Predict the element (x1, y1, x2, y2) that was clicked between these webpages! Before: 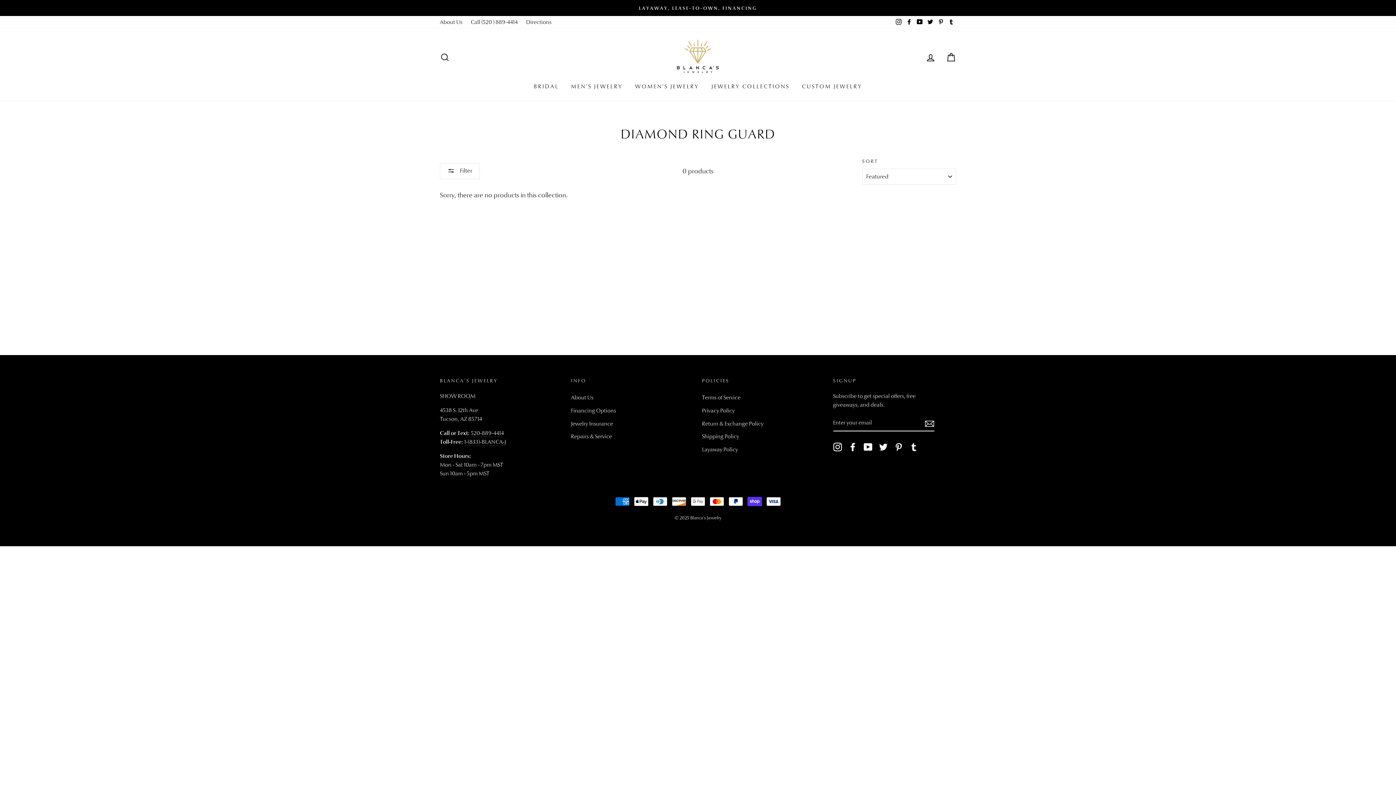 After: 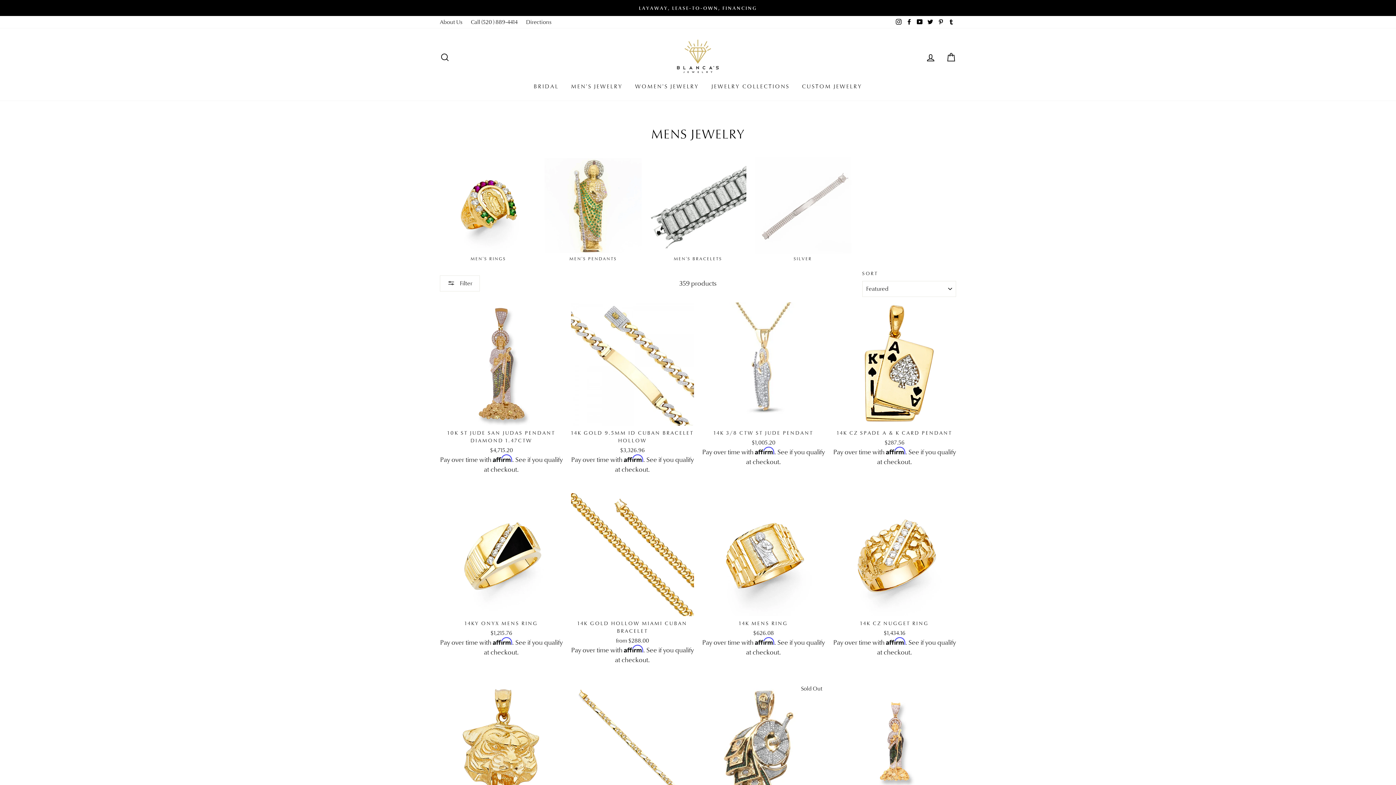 Action: bbox: (565, 79, 628, 93) label: MEN'S JEWELRY